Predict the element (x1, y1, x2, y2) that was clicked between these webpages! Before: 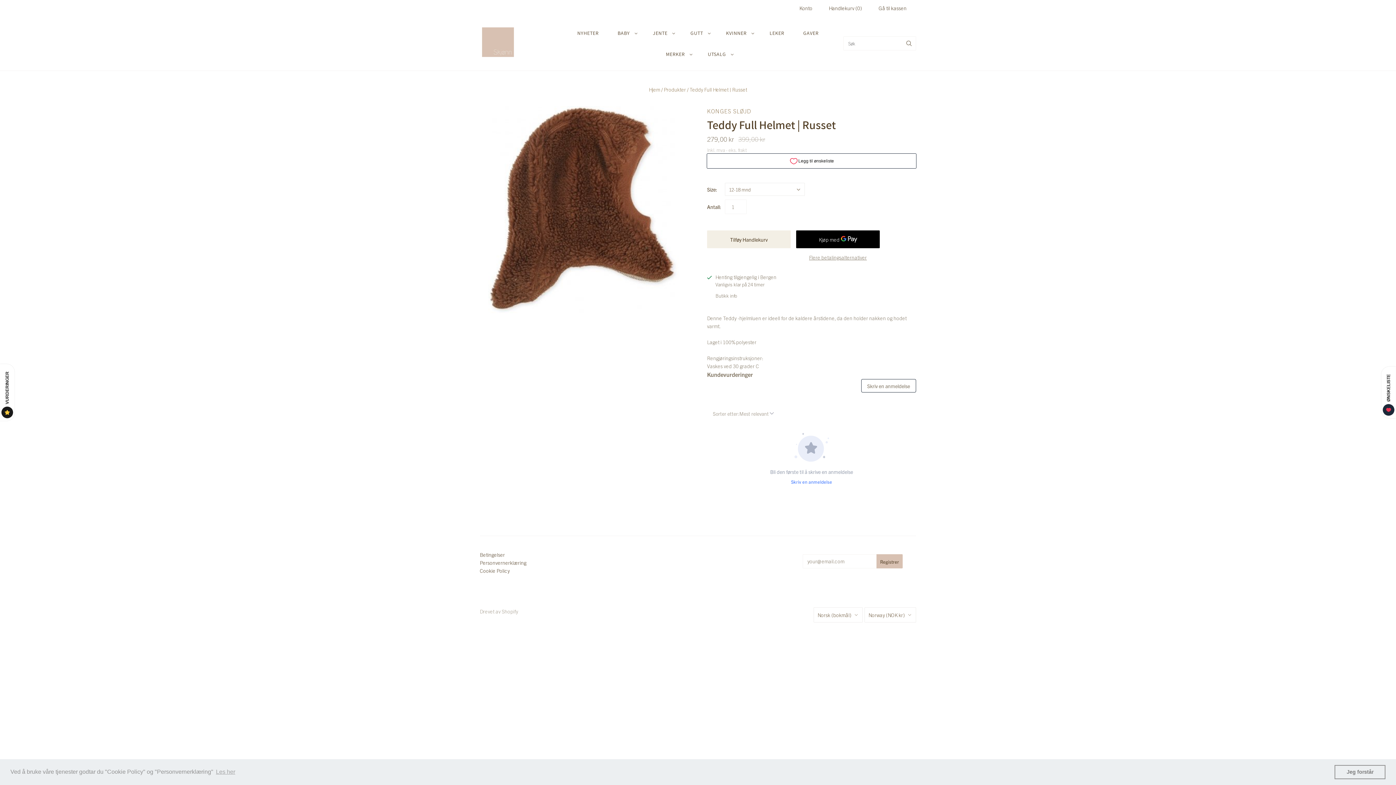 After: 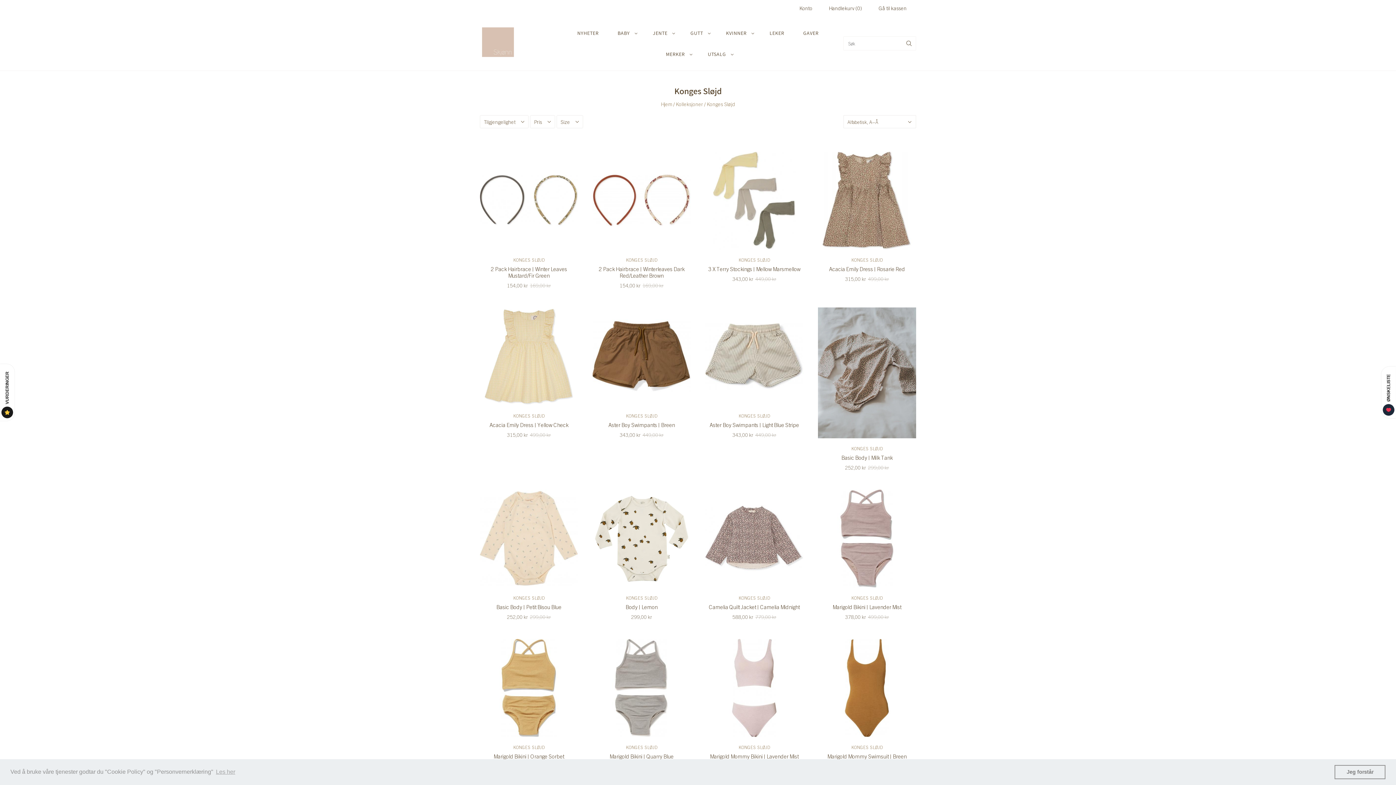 Action: label: KONGES SLØJD bbox: (707, 106, 916, 115)